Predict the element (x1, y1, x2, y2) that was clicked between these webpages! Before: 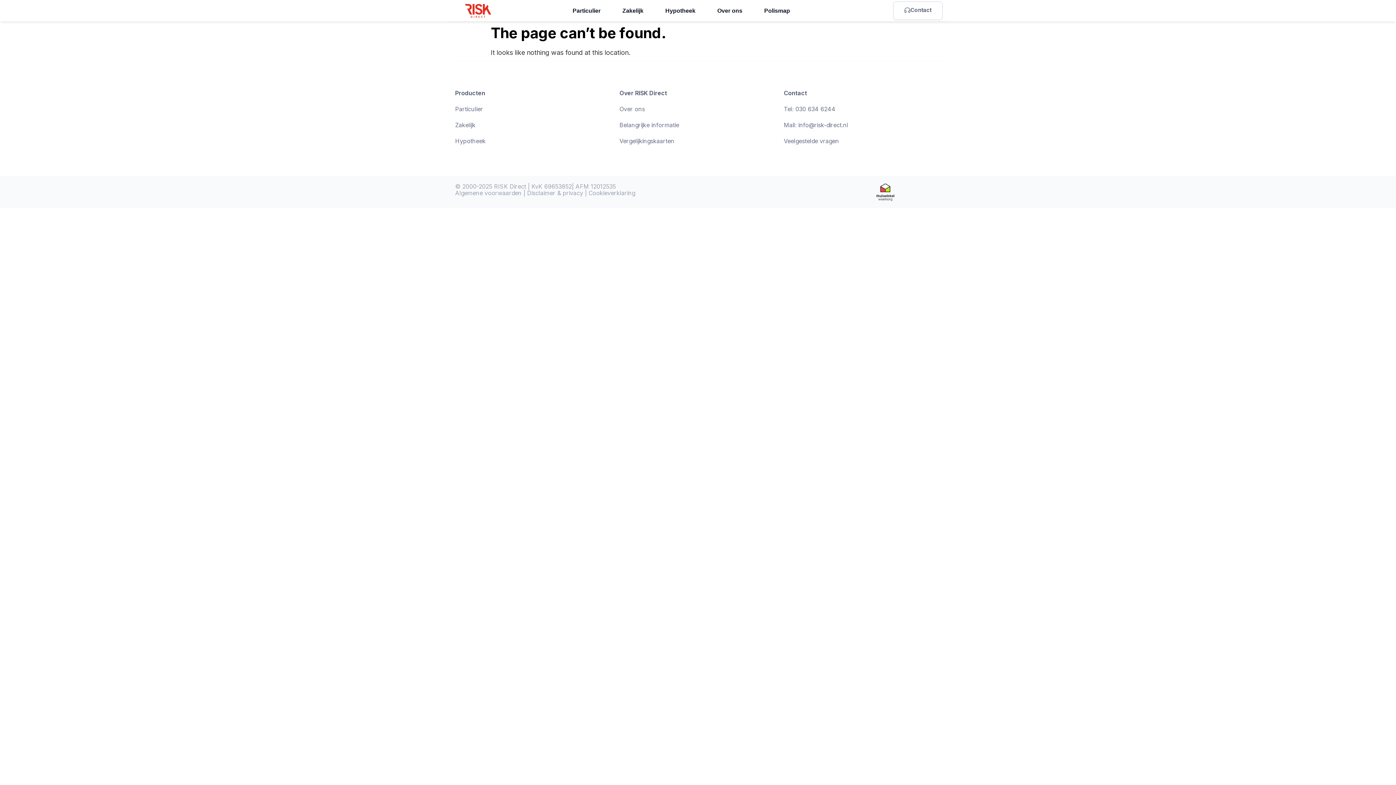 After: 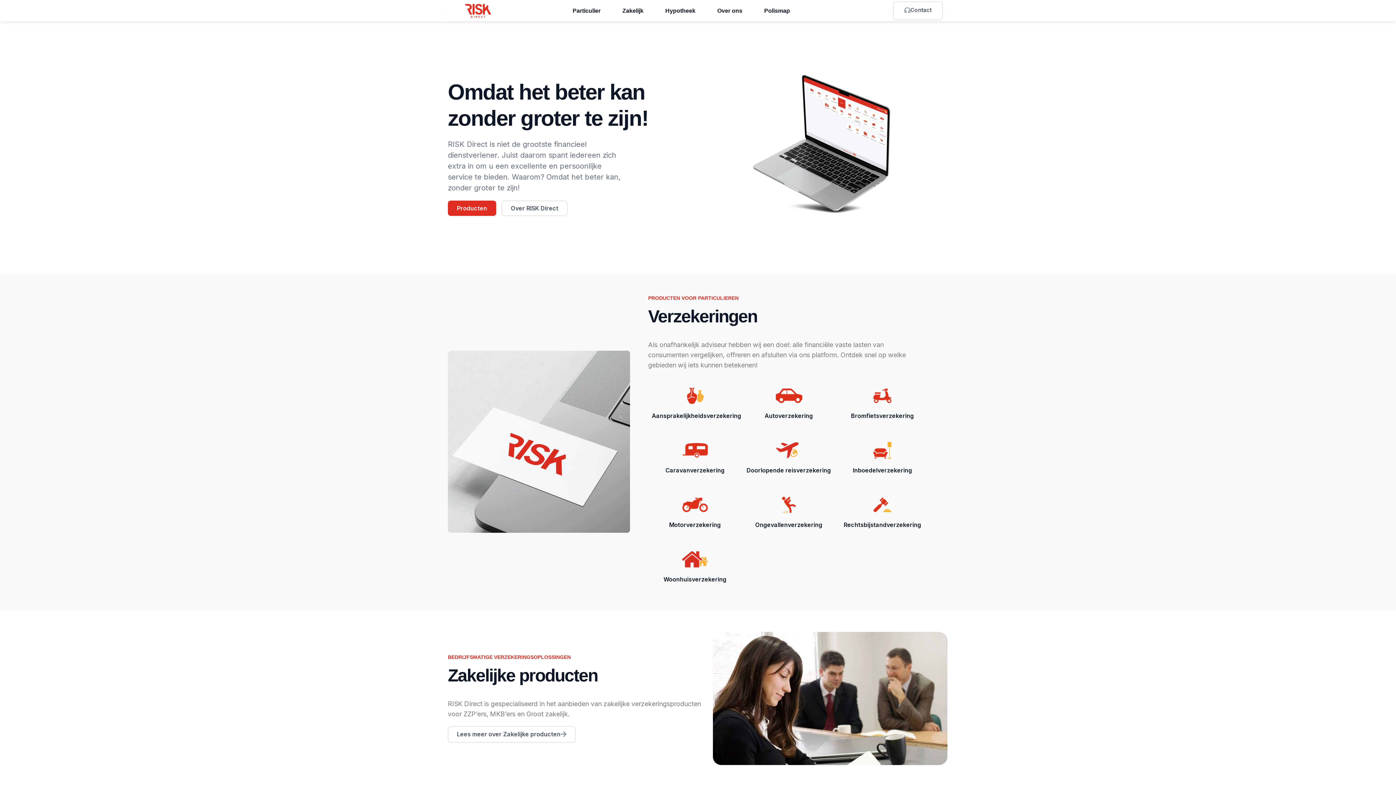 Action: bbox: (451, 3, 504, 17)